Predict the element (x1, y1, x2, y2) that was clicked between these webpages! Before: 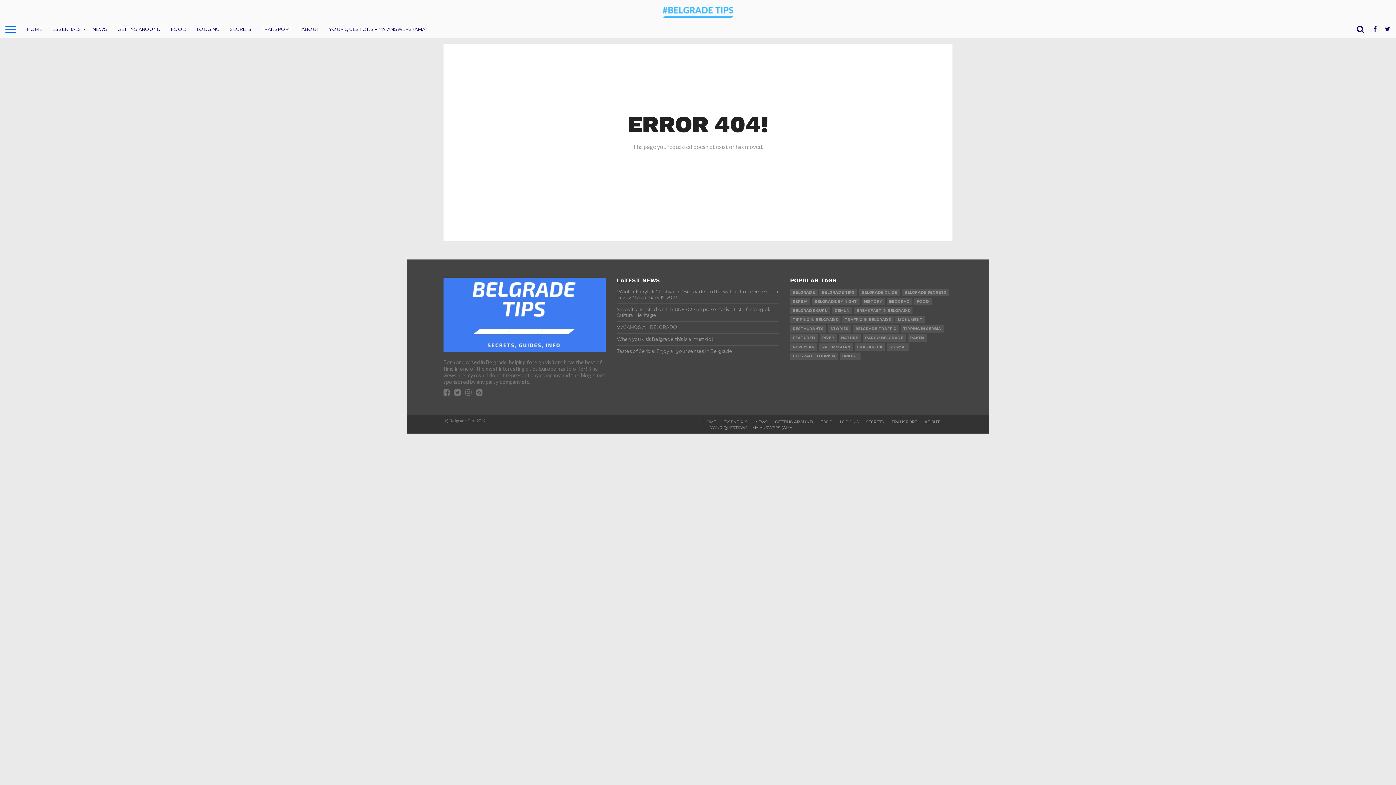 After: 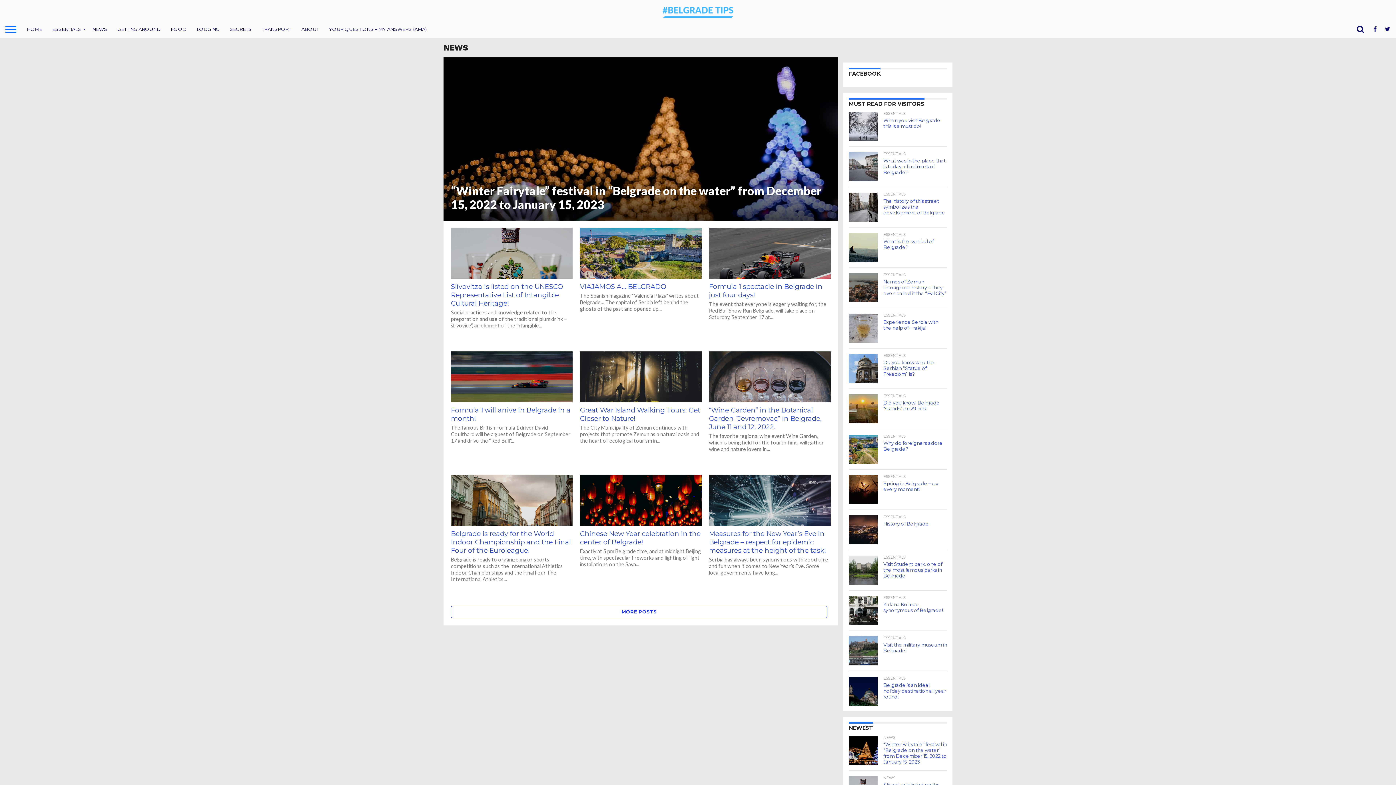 Action: bbox: (755, 419, 768, 424) label: NEWS